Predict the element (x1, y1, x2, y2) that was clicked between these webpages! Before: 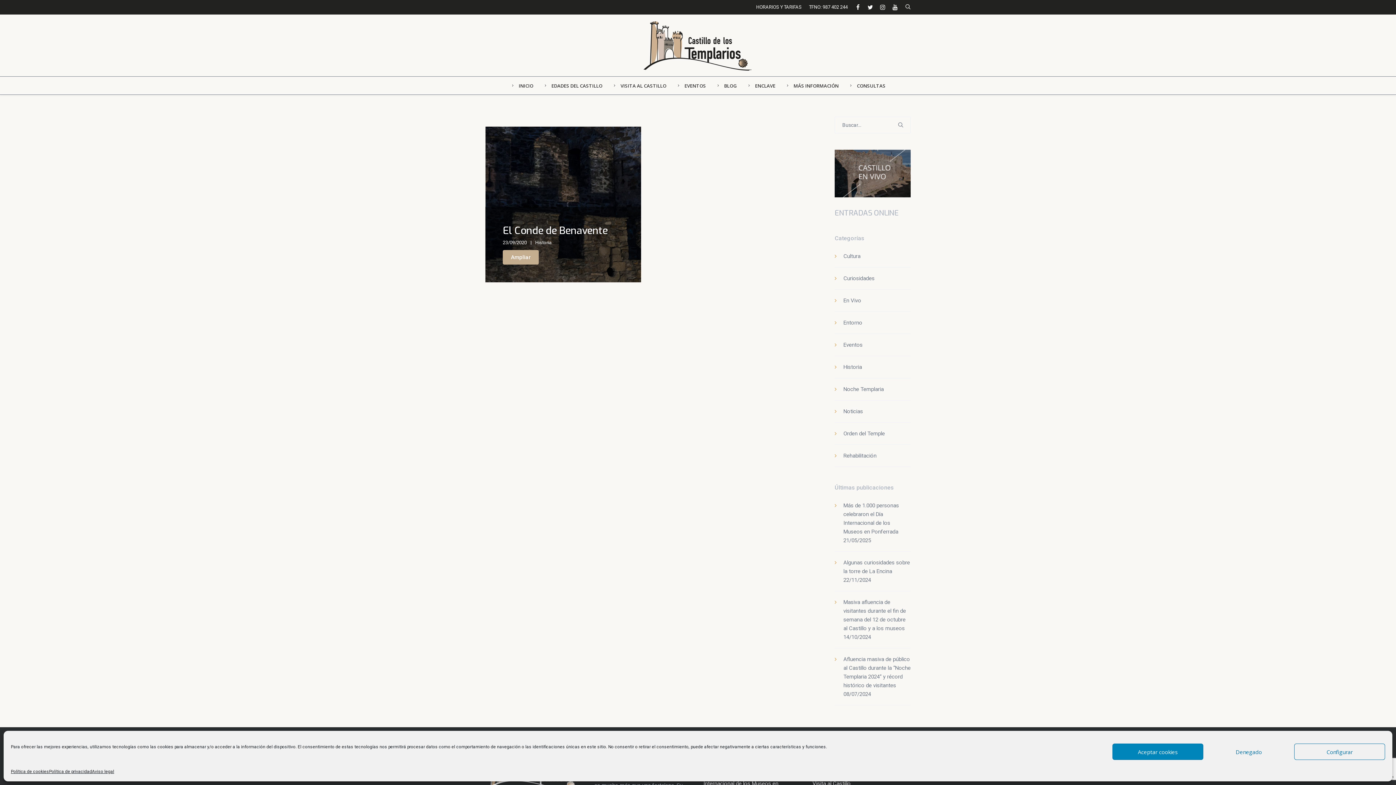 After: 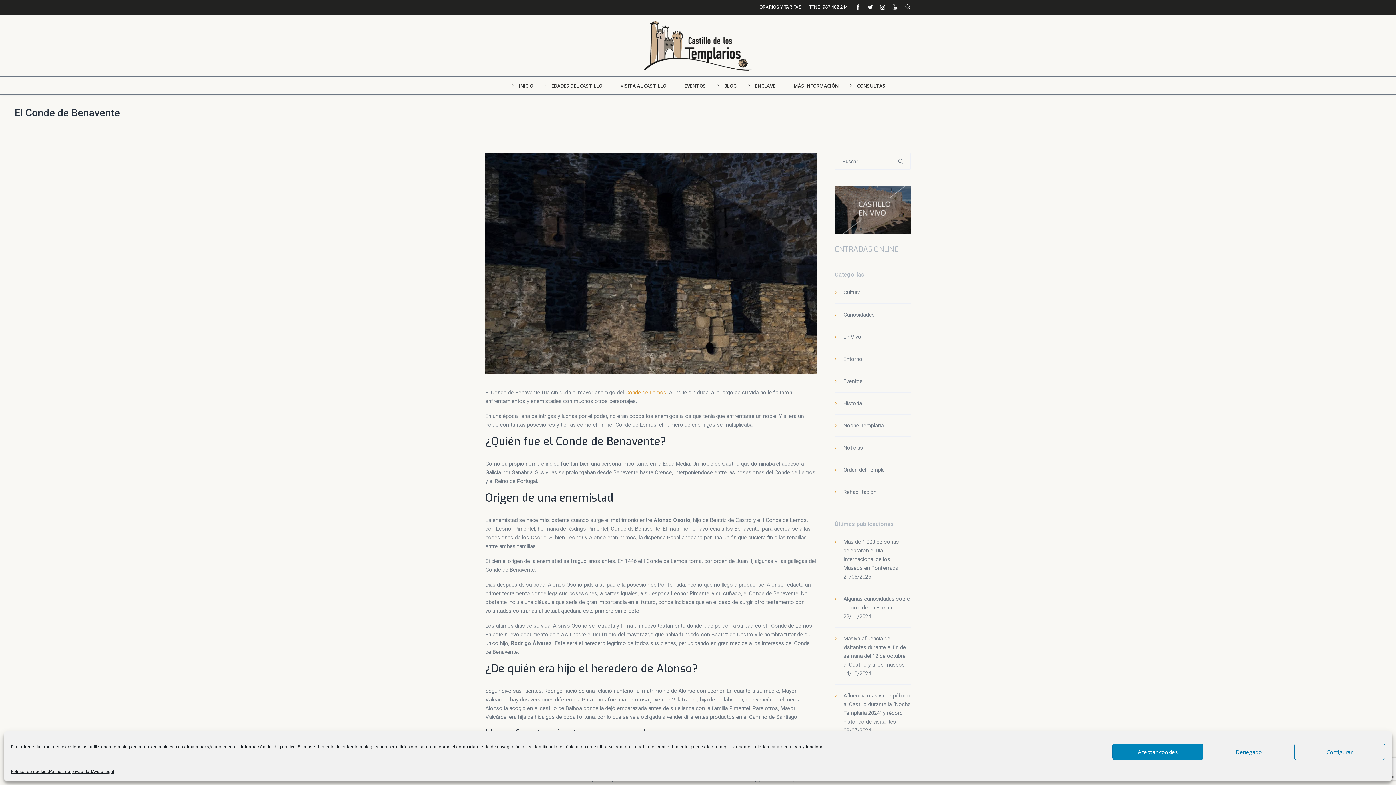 Action: bbox: (503, 250, 539, 264) label: Ampliar